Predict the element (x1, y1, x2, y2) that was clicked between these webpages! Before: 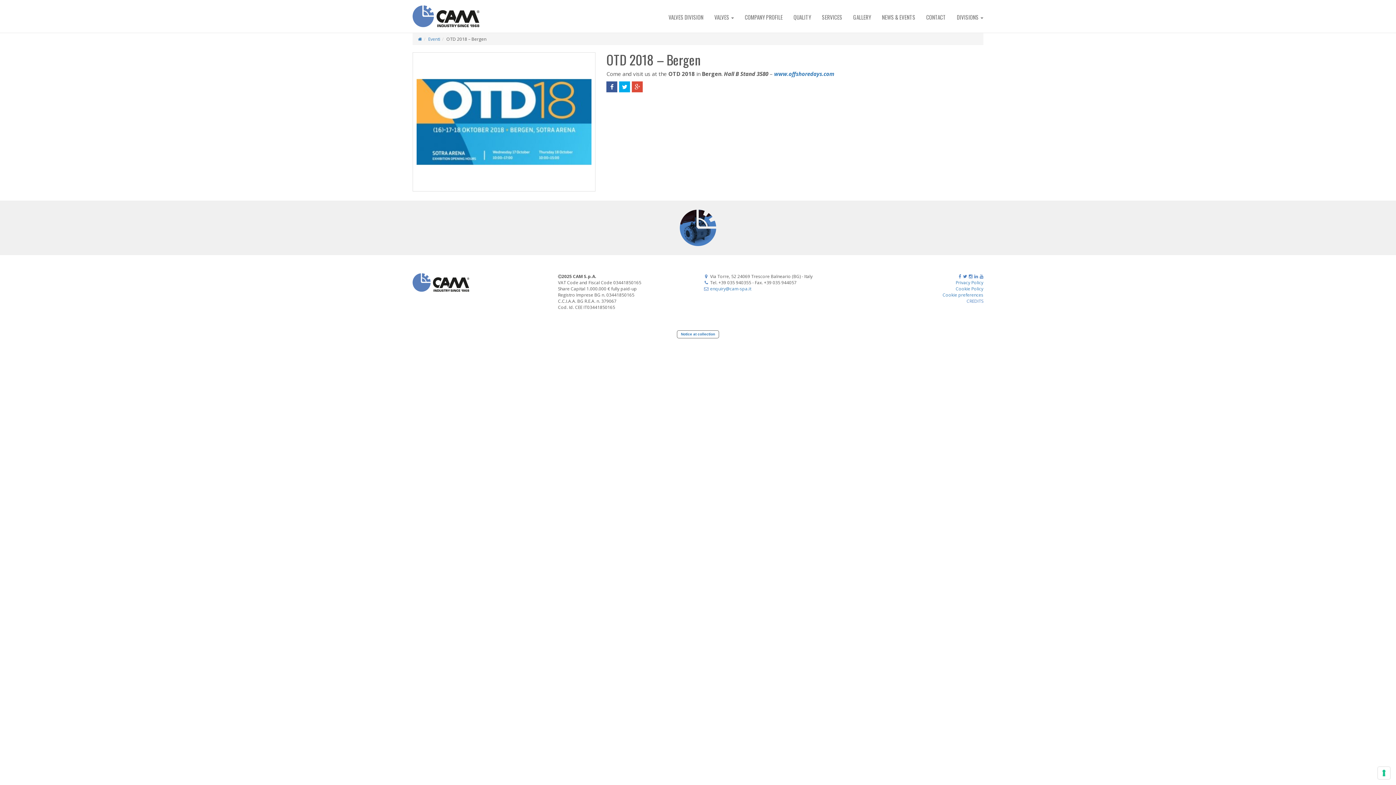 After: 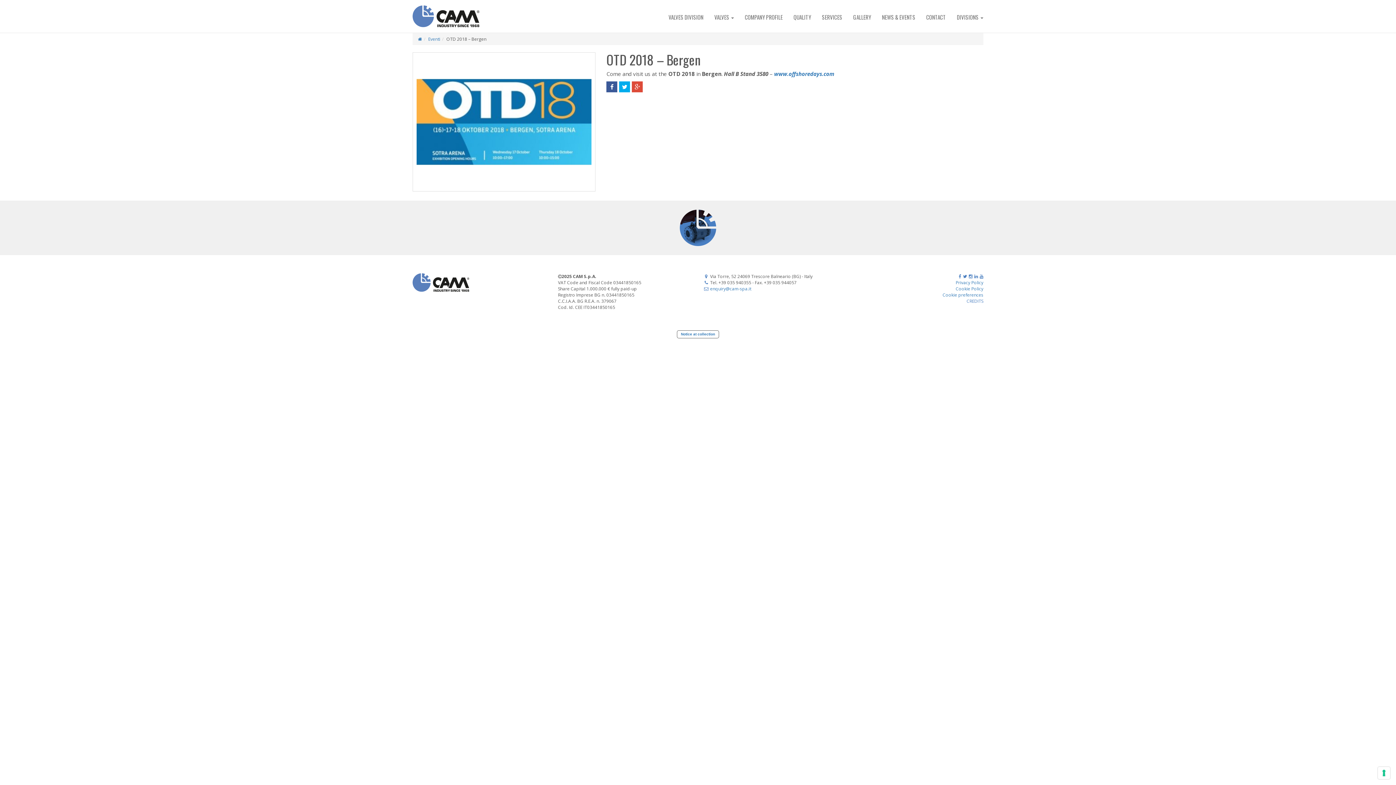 Action: bbox: (979, 273, 983, 279)